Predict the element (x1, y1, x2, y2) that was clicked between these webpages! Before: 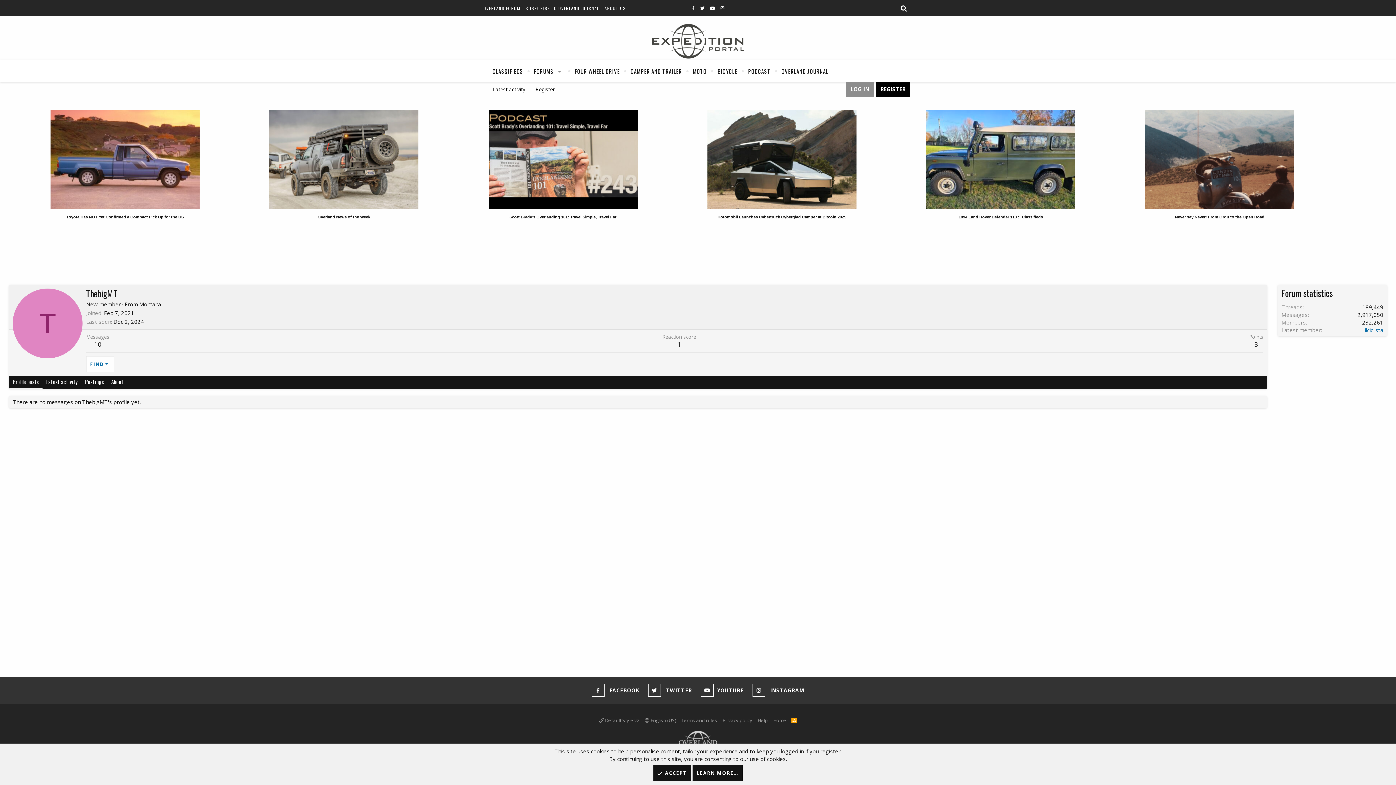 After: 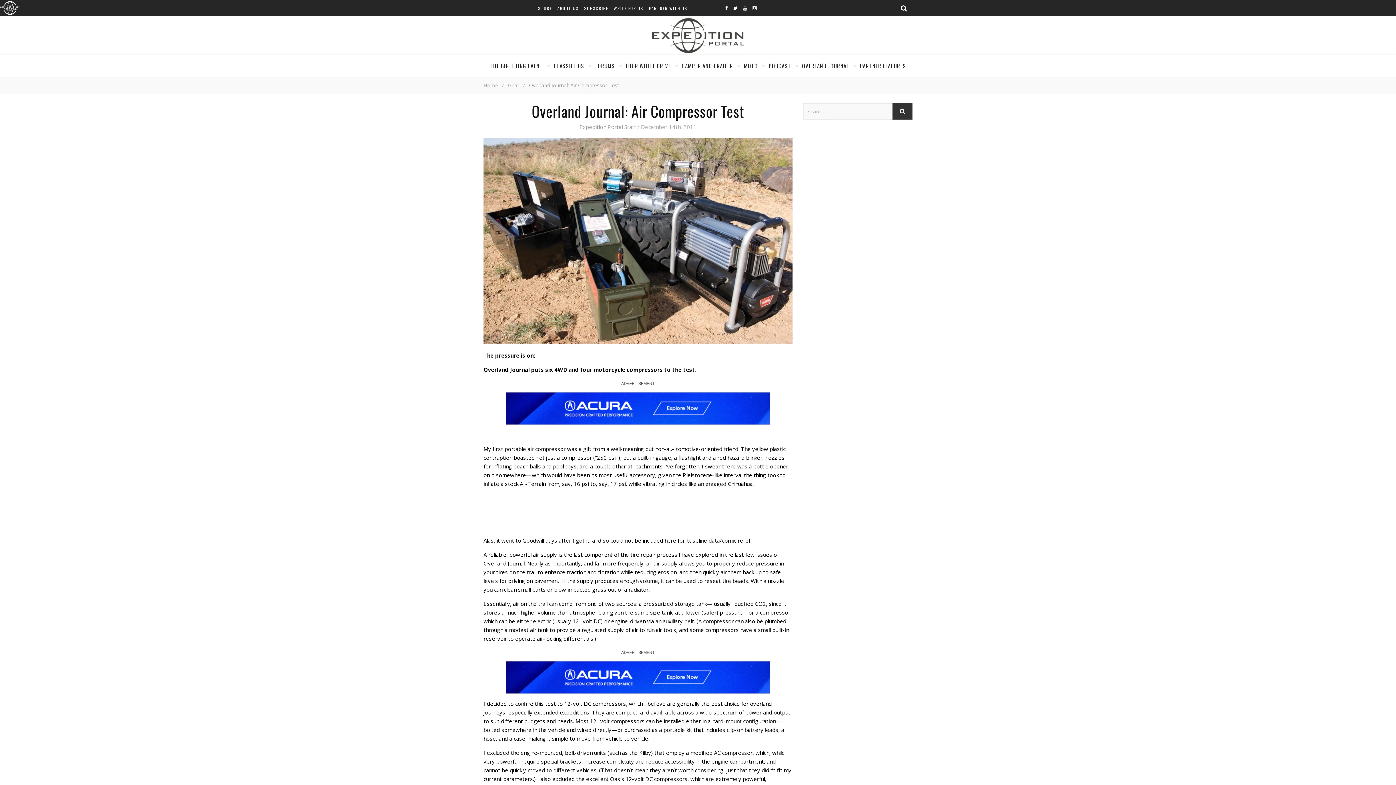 Action: label: OVERLAND JOURNAL bbox: (776, 60, 834, 82)